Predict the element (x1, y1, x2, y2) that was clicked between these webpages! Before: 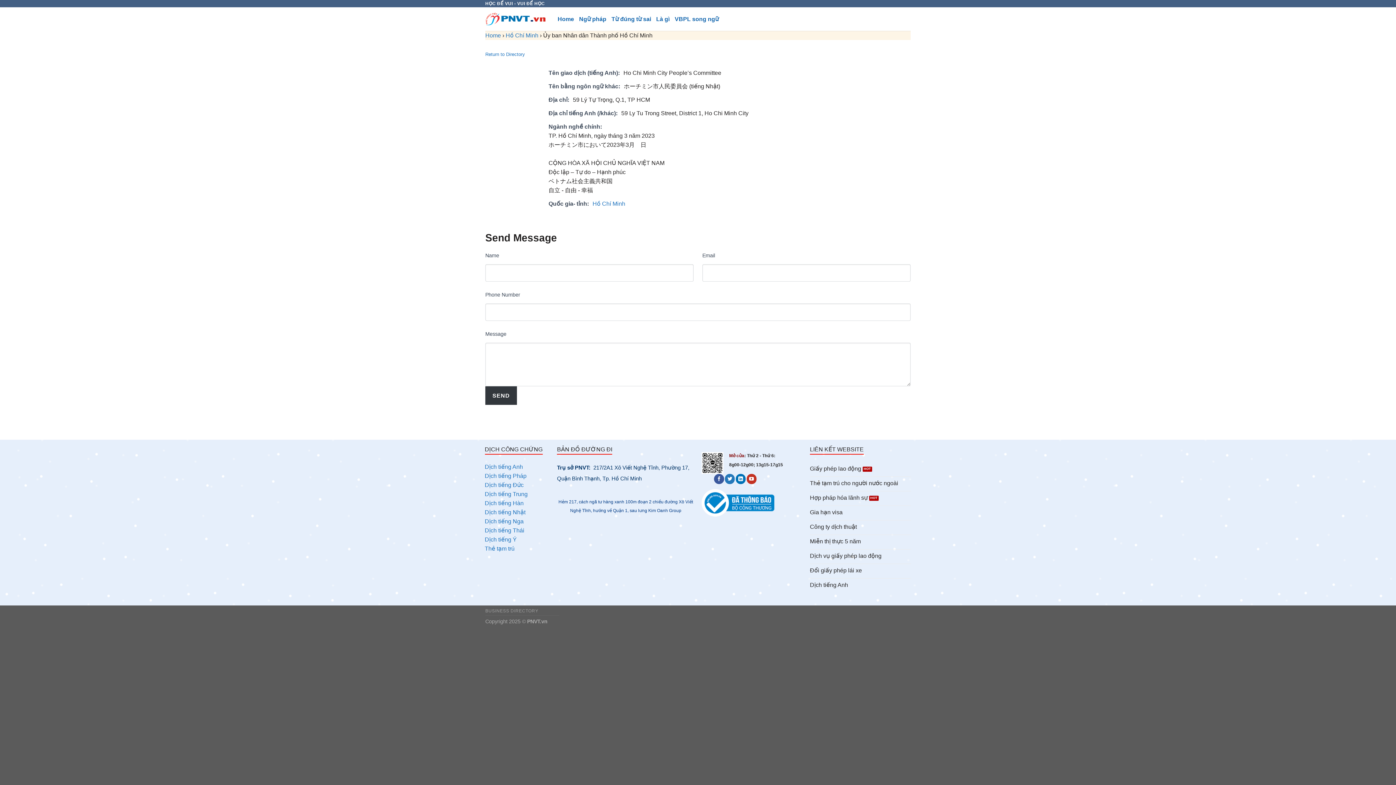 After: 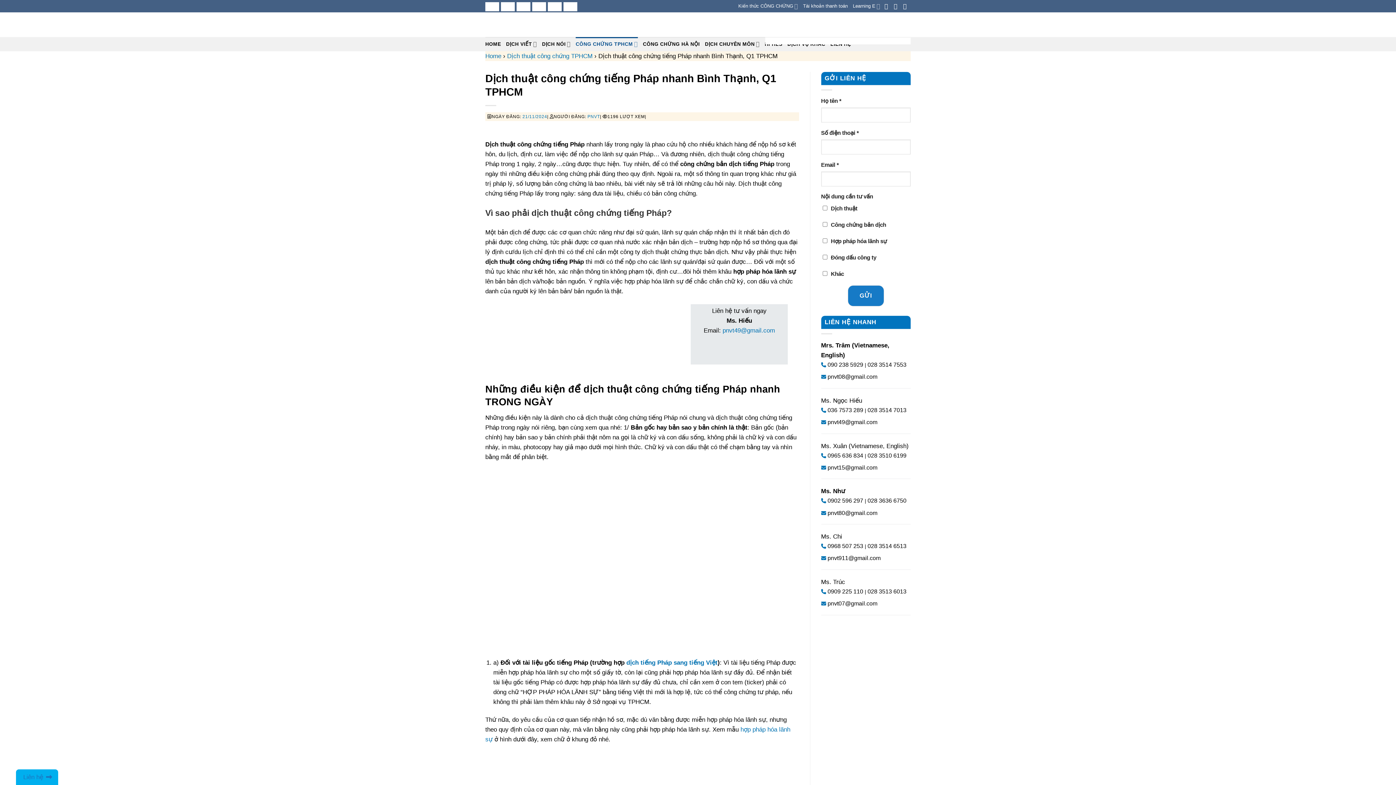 Action: label: Dịch tiếng Pháp bbox: (484, 473, 526, 479)